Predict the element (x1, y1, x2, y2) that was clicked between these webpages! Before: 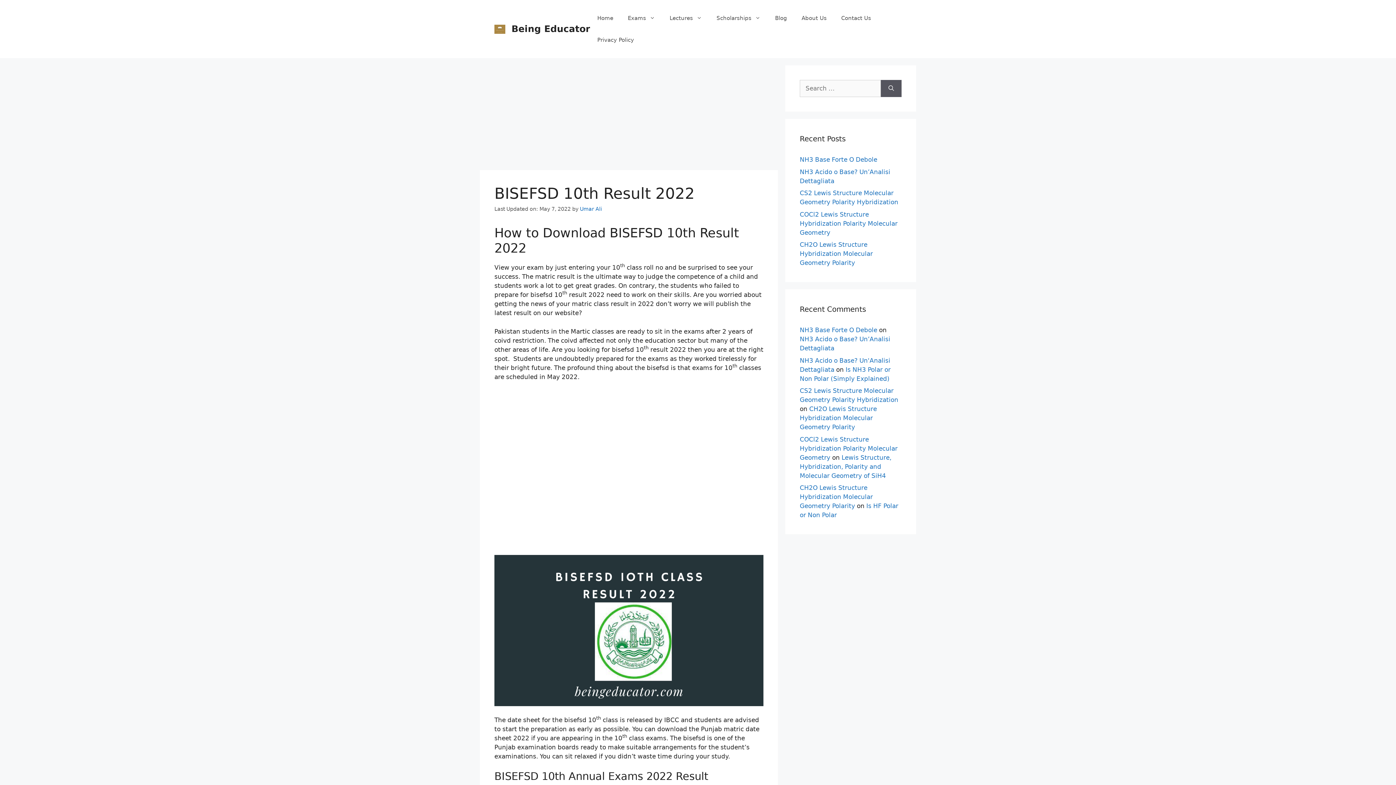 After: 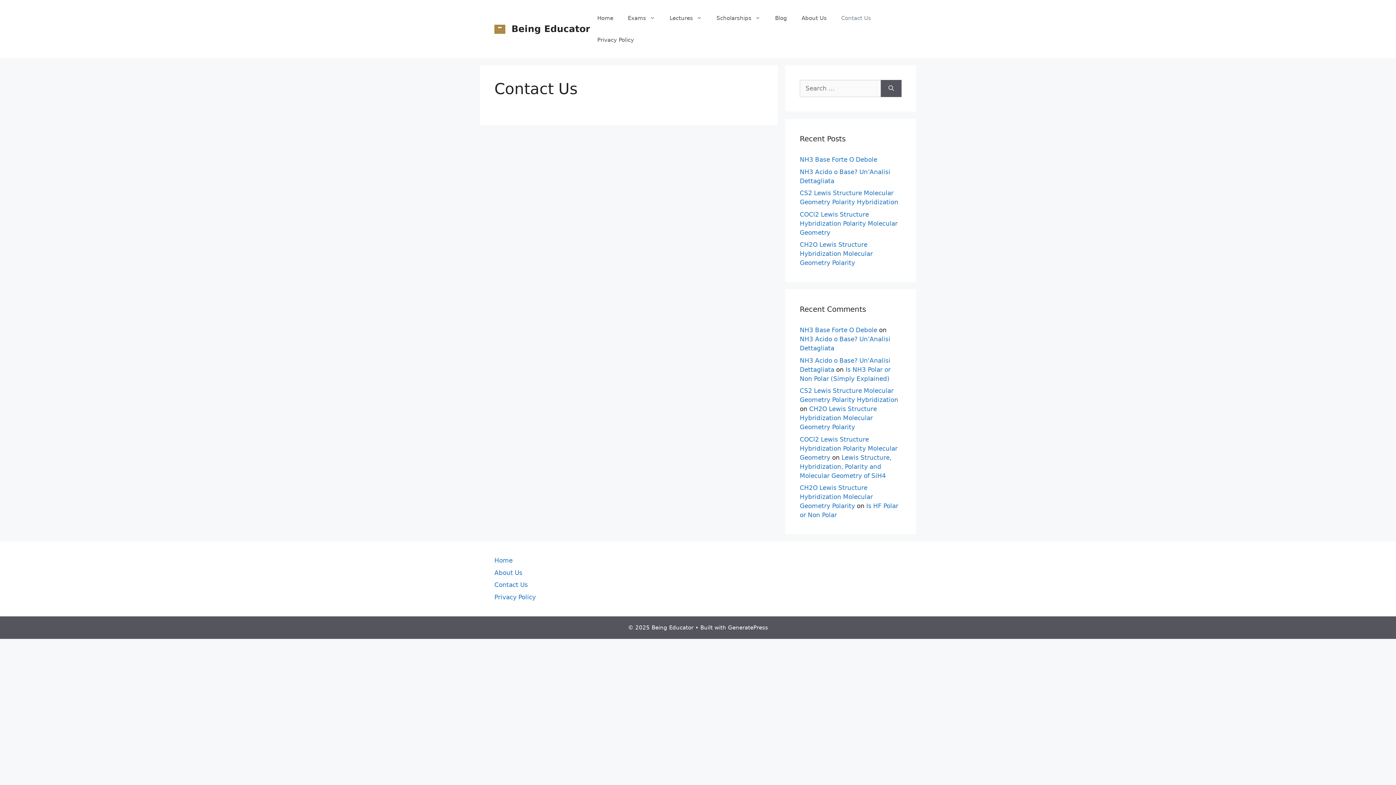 Action: label: Contact Us bbox: (834, 7, 878, 29)